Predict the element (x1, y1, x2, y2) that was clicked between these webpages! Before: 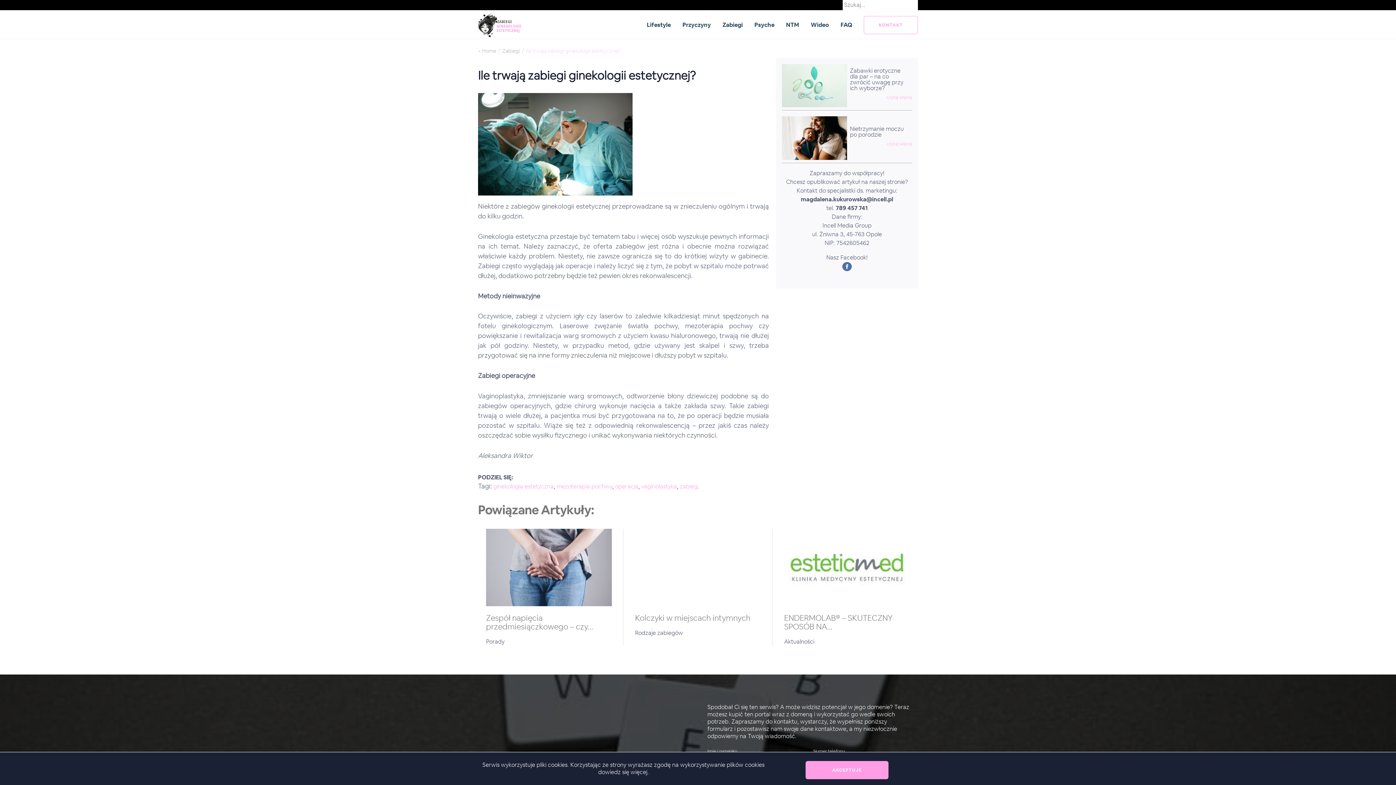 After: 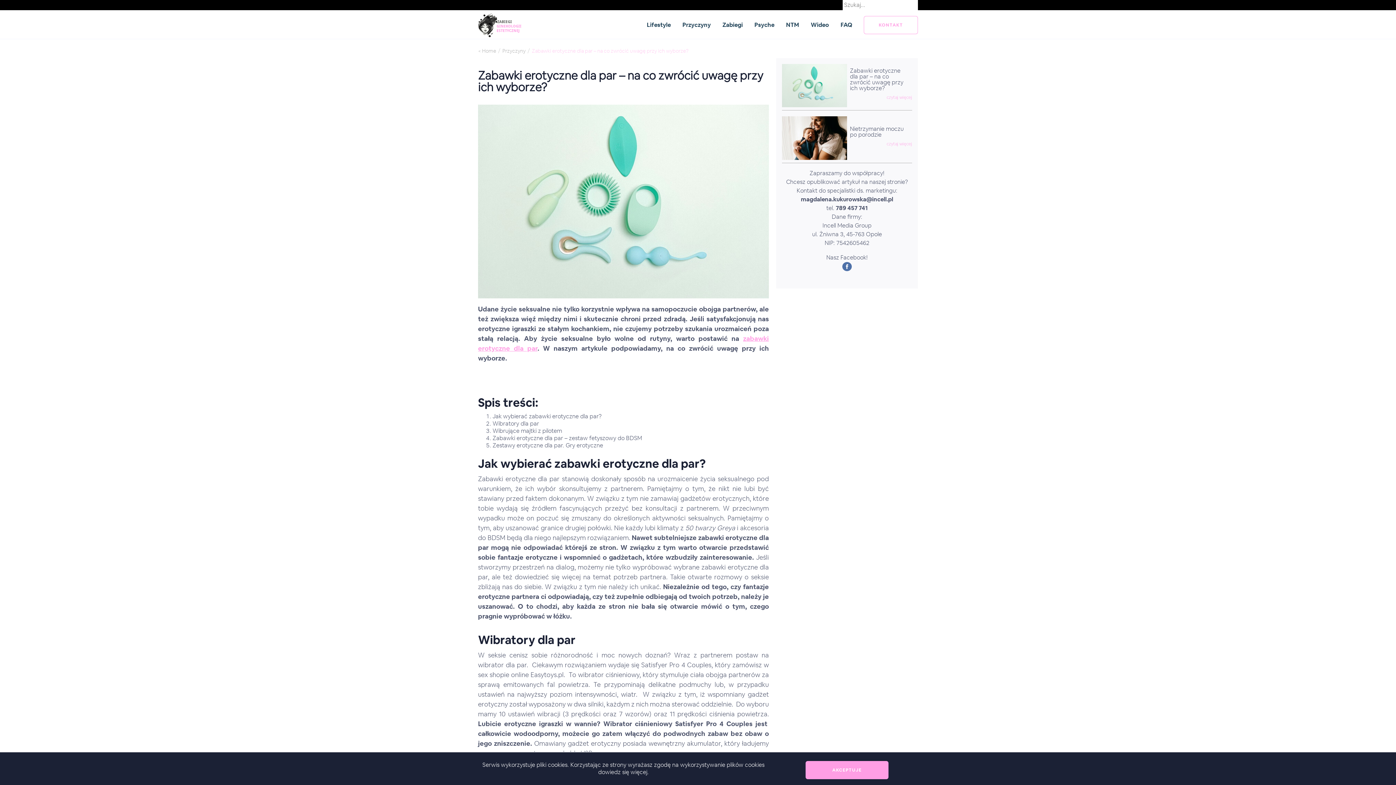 Action: bbox: (782, 64, 912, 110) label: Zabawki erotyczne dla par – na co zwrócić uwagę przy ich wyborze?

czytaj więcej